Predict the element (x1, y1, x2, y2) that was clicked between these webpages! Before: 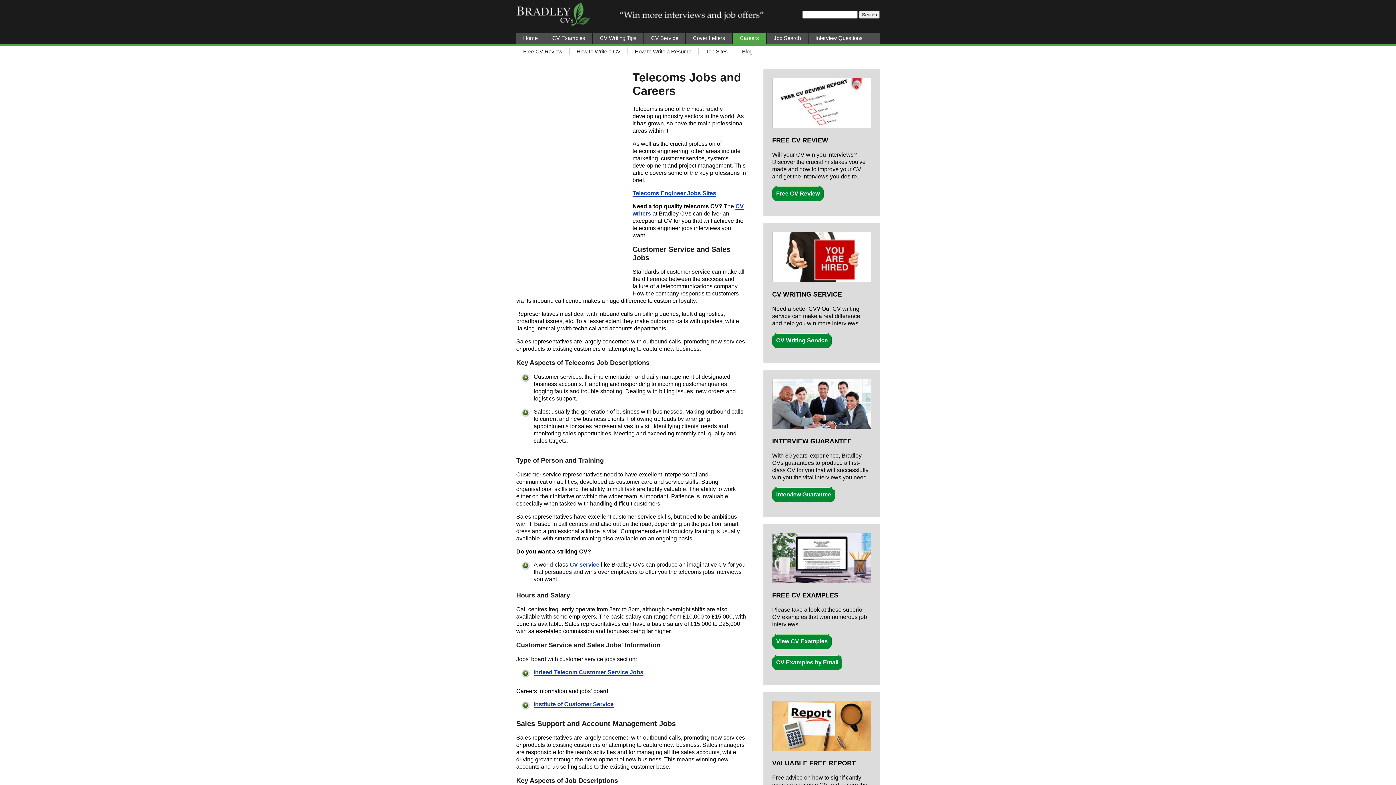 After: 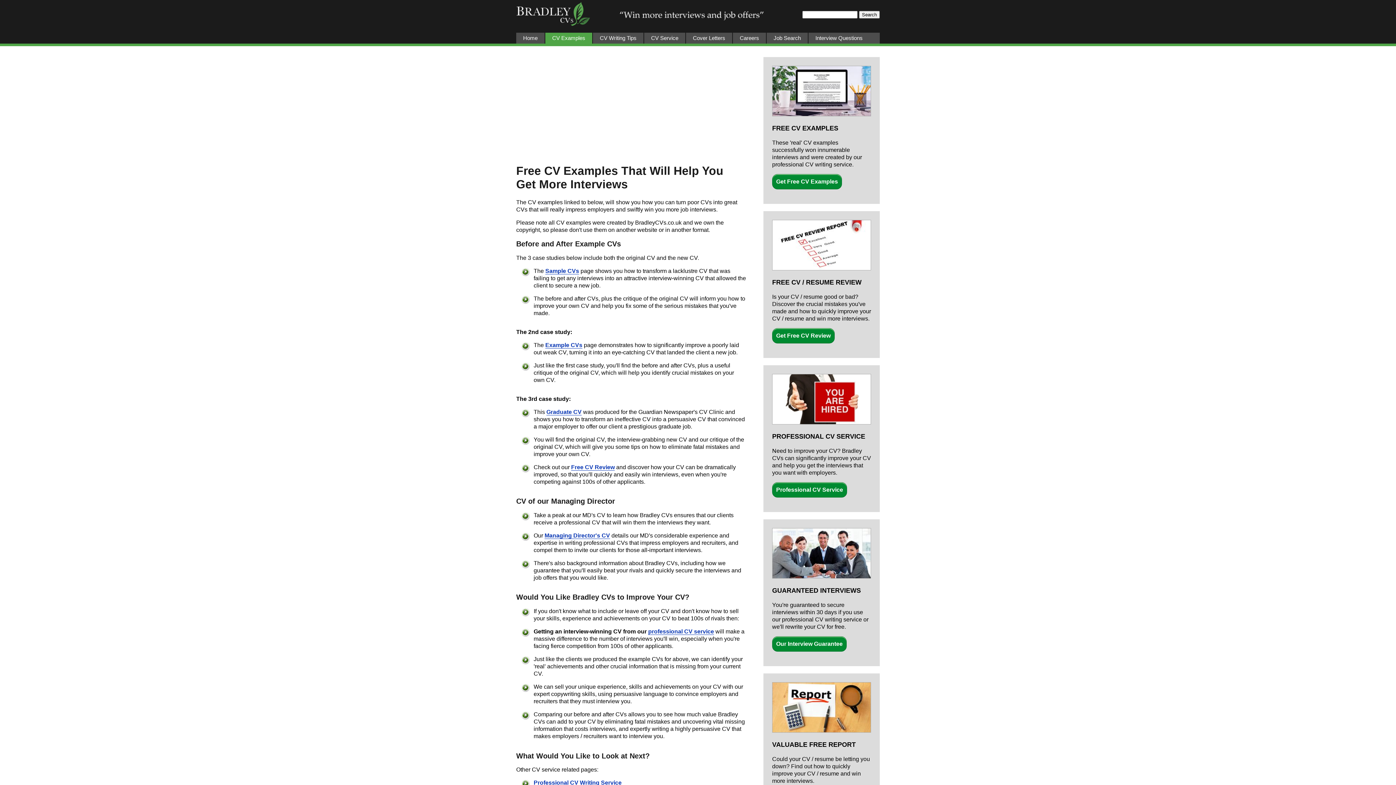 Action: label: CV Examples bbox: (545, 32, 593, 43)